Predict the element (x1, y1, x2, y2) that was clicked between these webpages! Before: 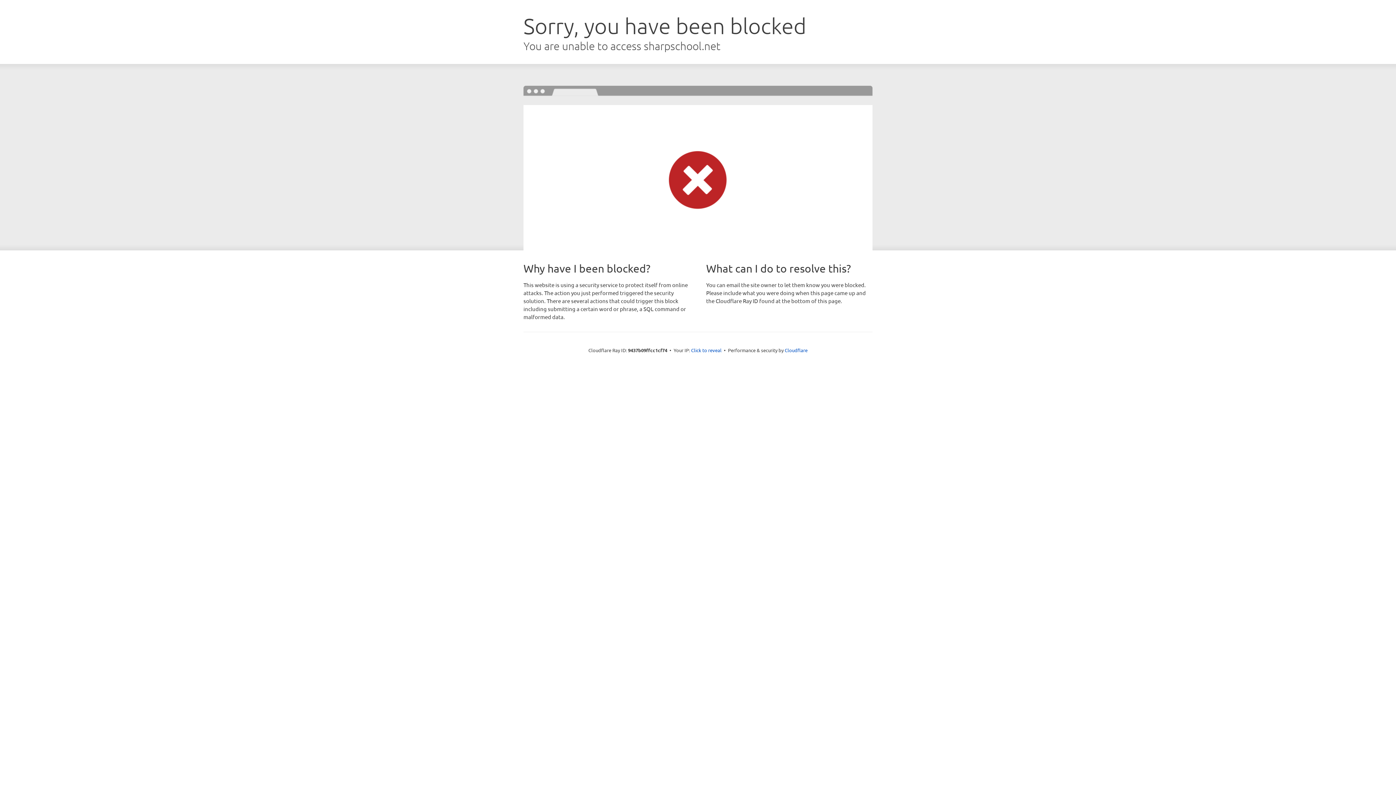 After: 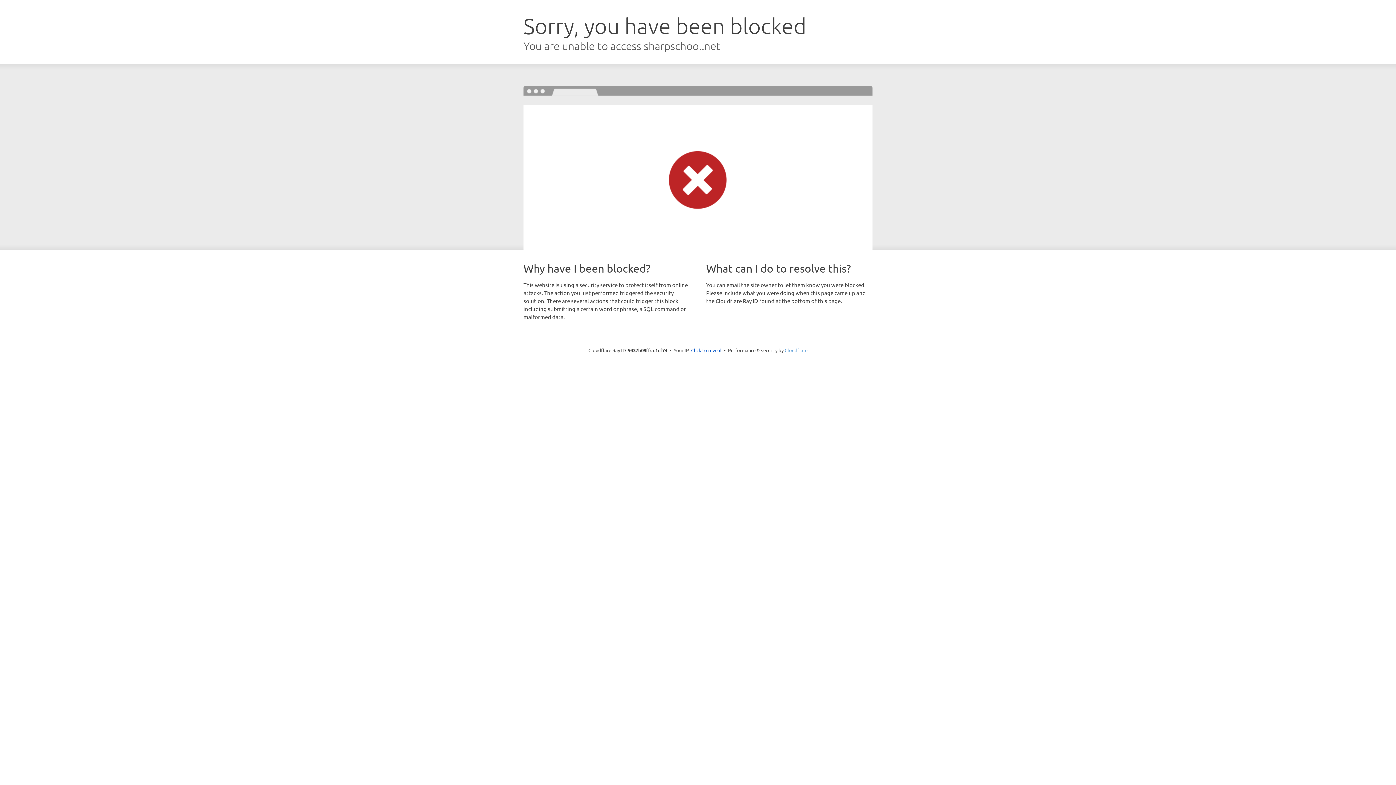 Action: label: Cloudflare bbox: (784, 347, 807, 353)